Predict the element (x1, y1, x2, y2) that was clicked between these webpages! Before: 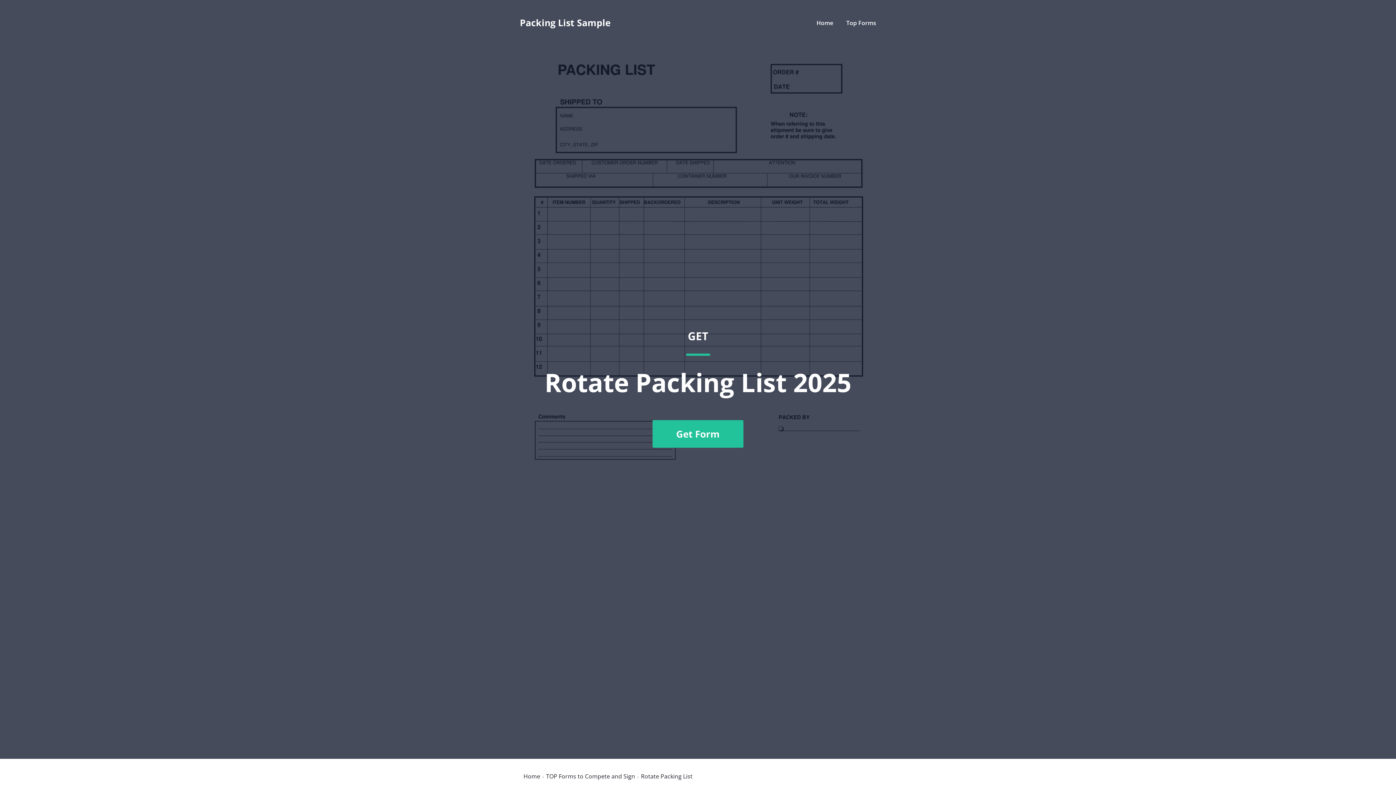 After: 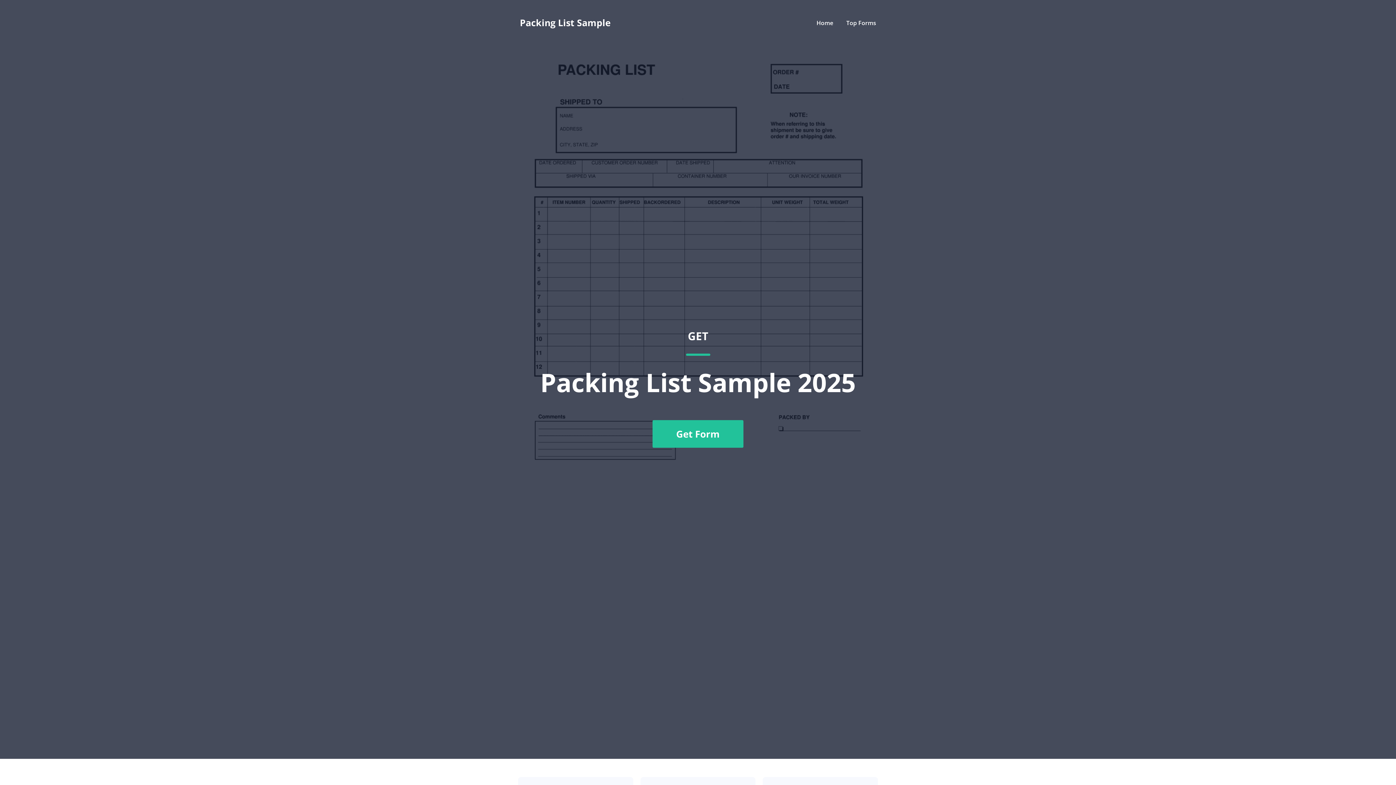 Action: bbox: (523, 773, 540, 779) label: Home